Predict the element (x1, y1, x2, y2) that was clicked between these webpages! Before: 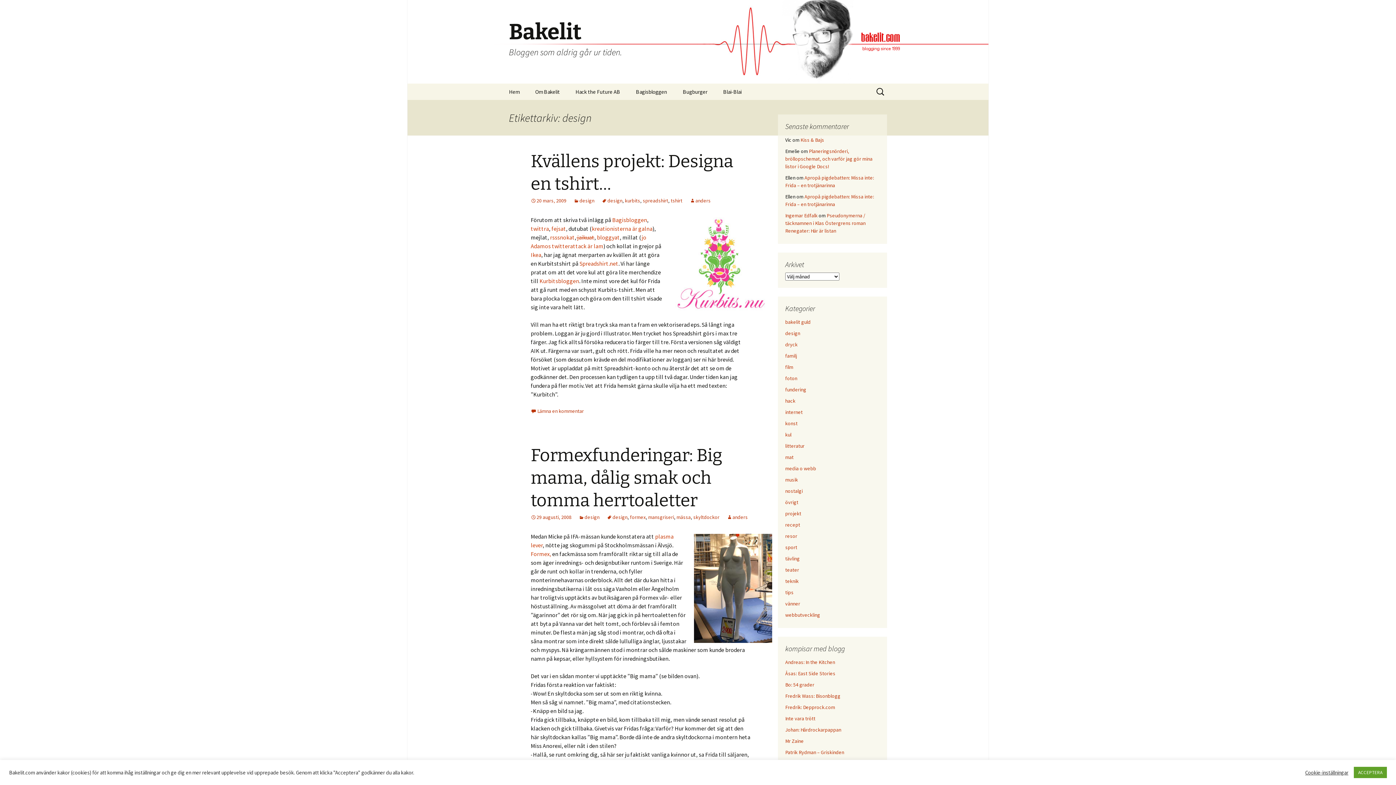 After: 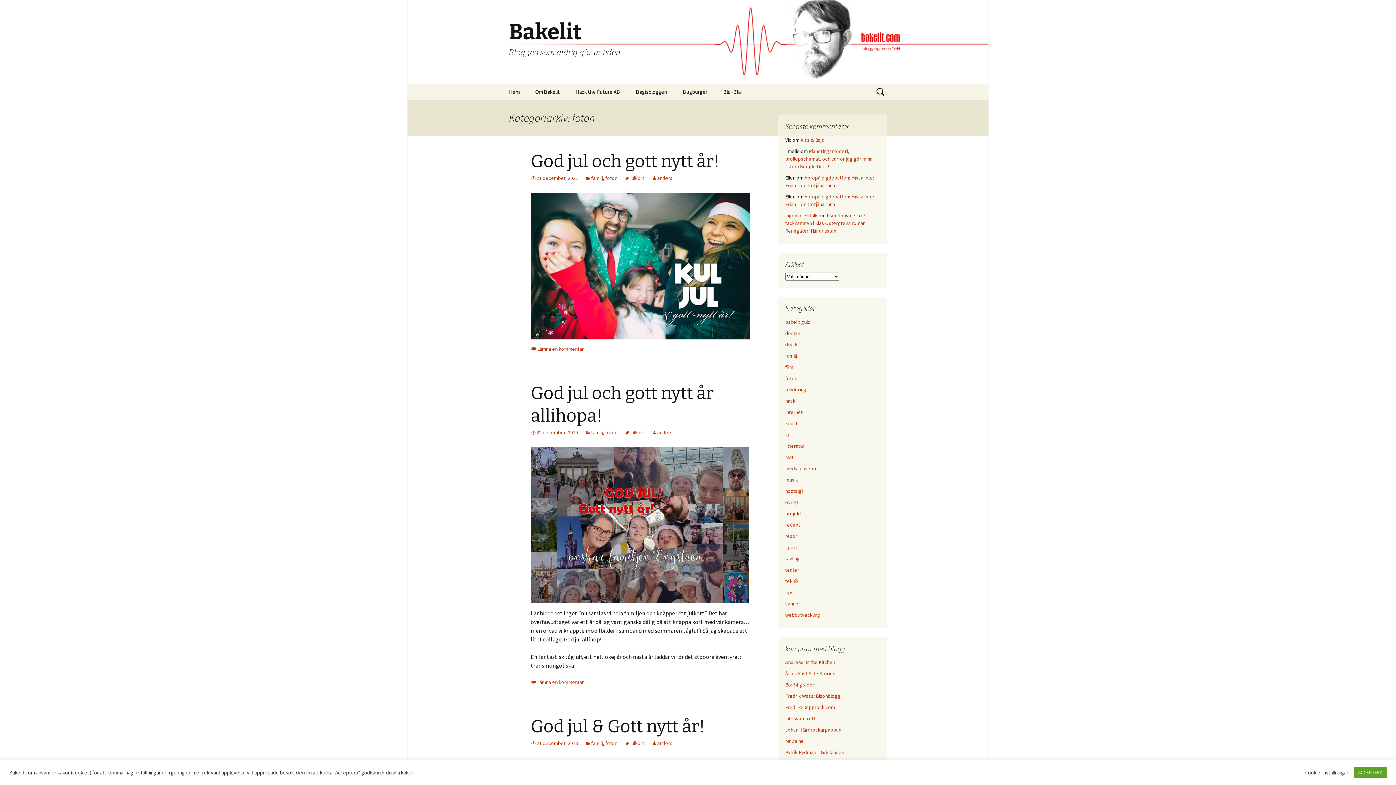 Action: label: foton bbox: (785, 375, 797, 381)